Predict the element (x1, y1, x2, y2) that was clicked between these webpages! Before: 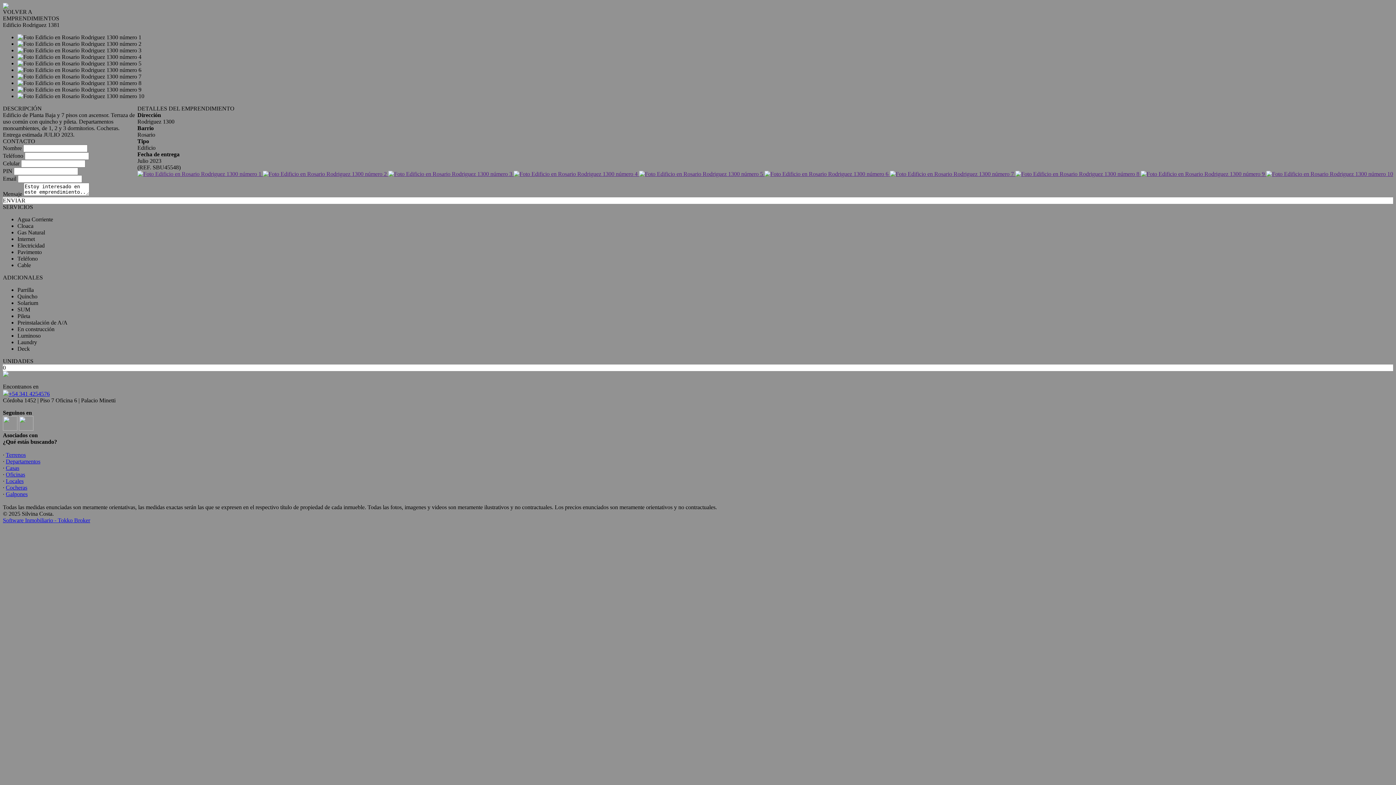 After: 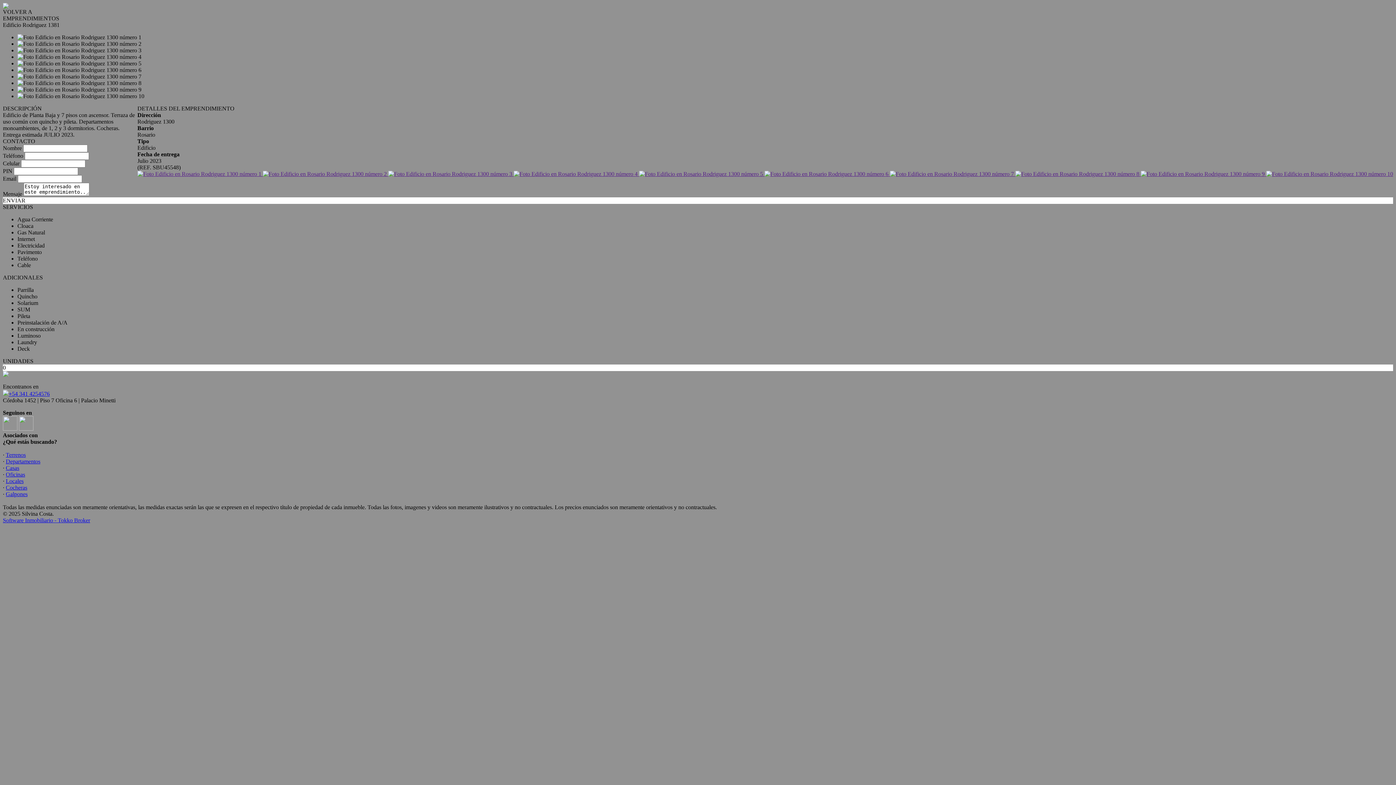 Action: bbox: (137, 170, 262, 177) label:  